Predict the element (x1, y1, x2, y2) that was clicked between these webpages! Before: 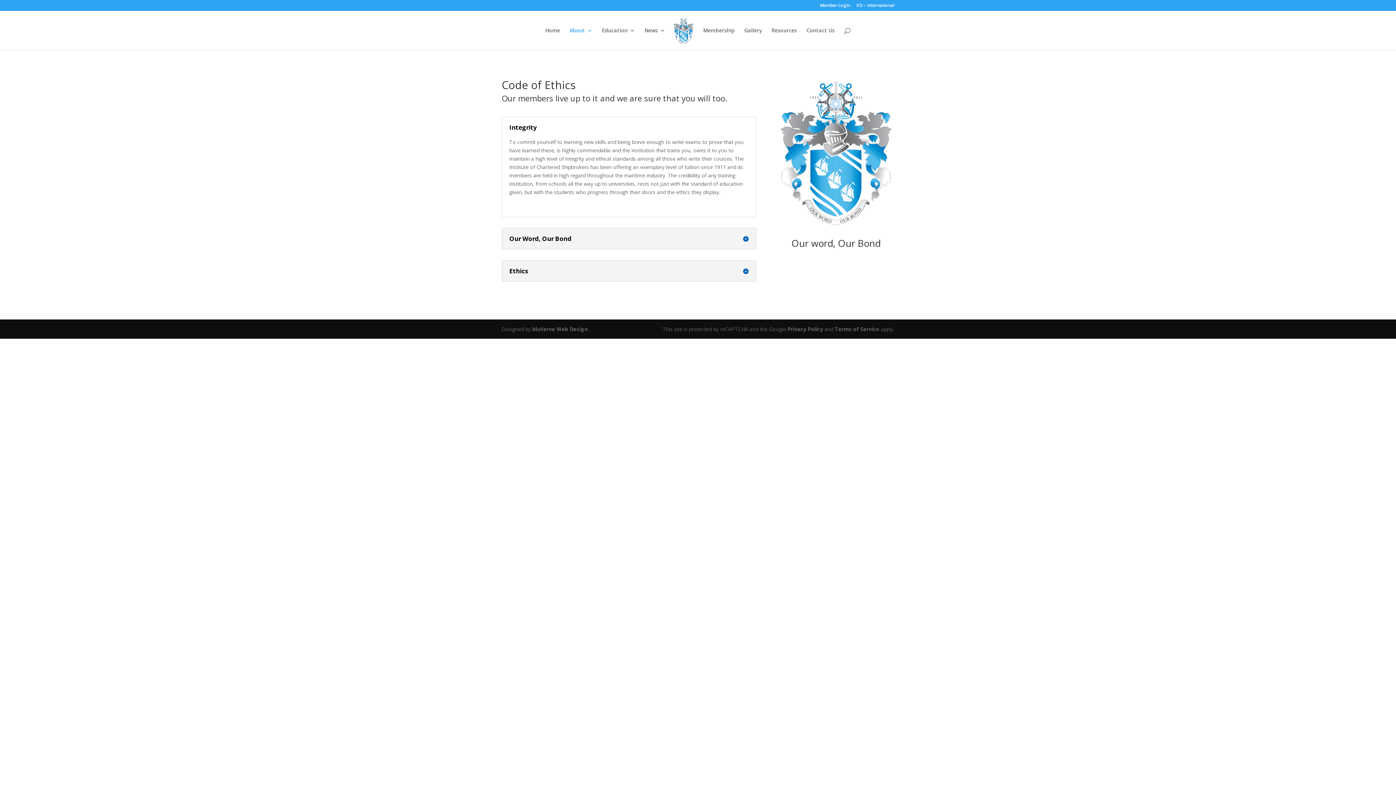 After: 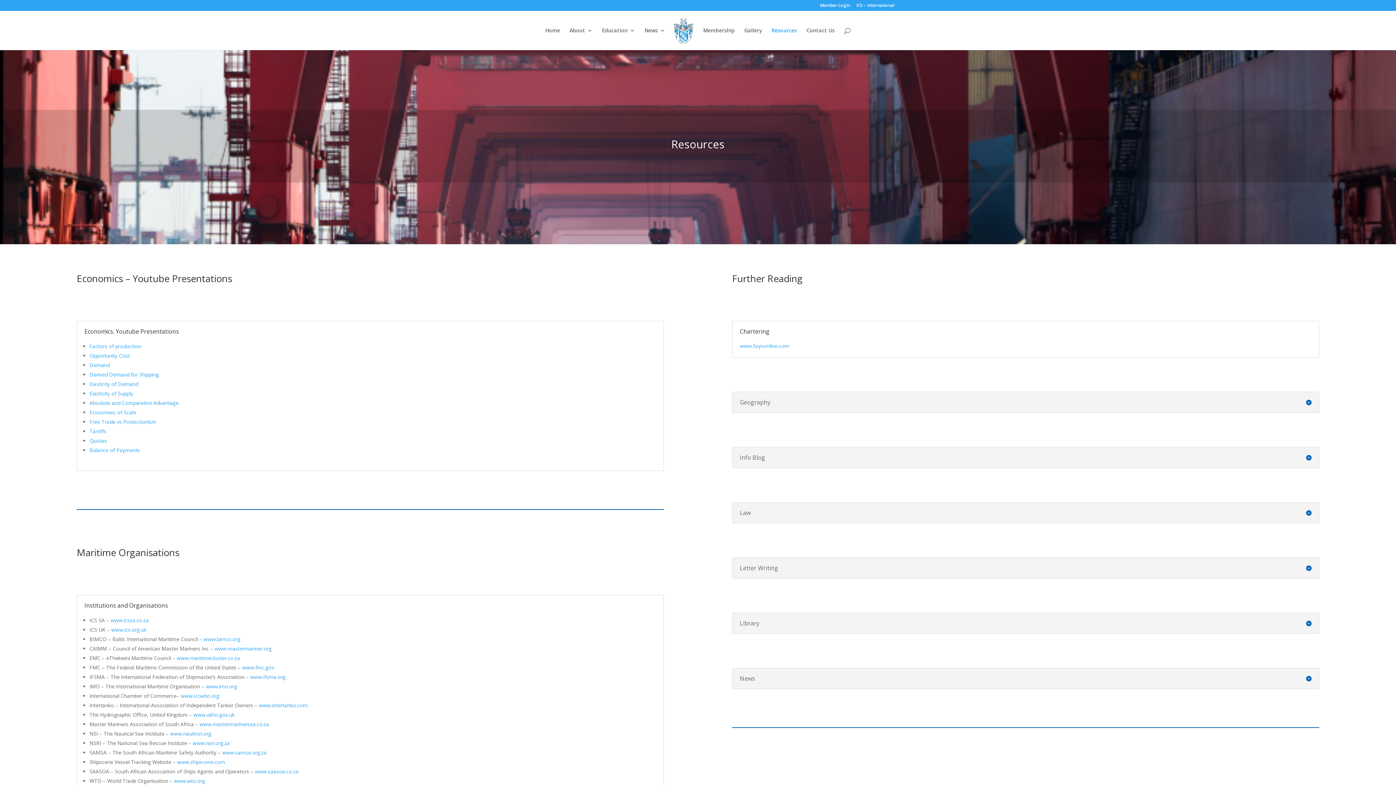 Action: label: Resources bbox: (771, 28, 797, 50)